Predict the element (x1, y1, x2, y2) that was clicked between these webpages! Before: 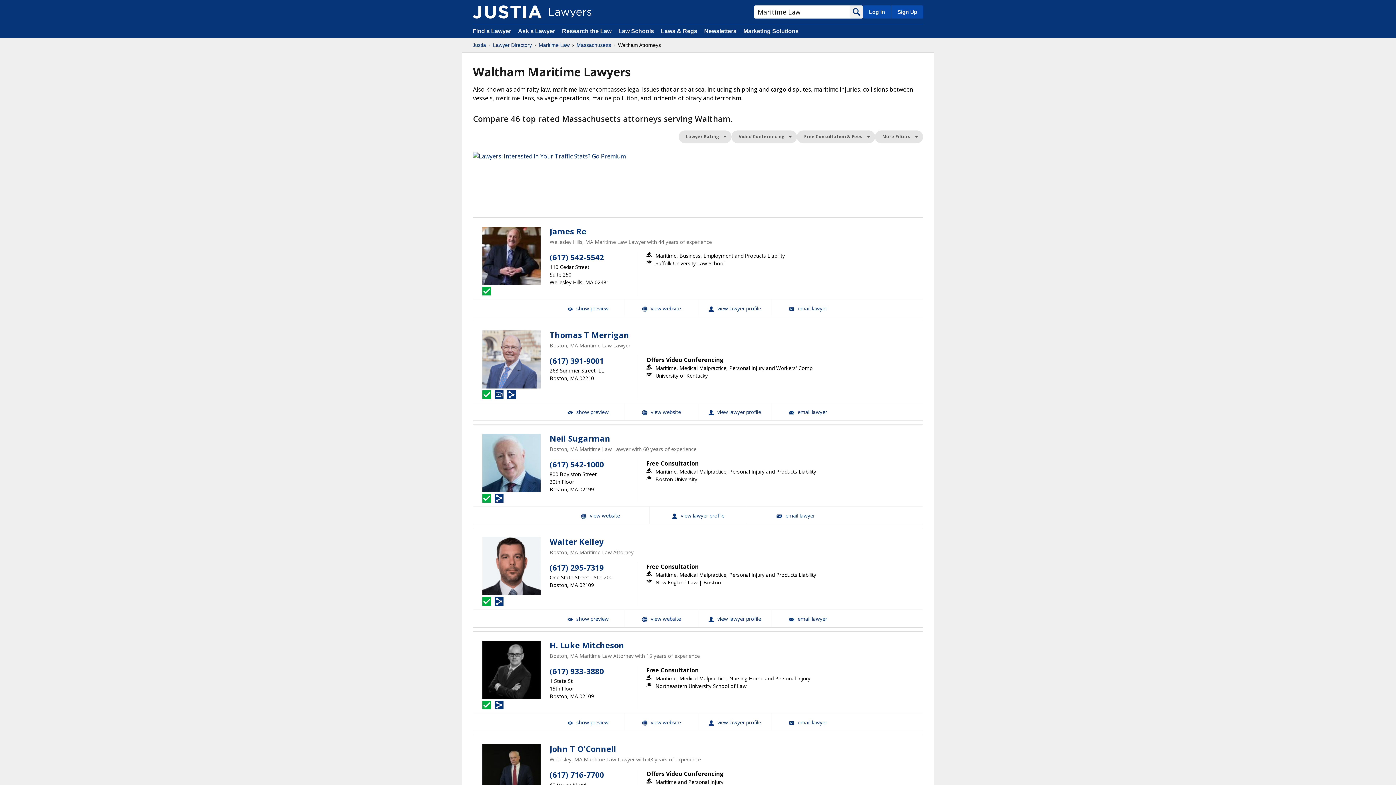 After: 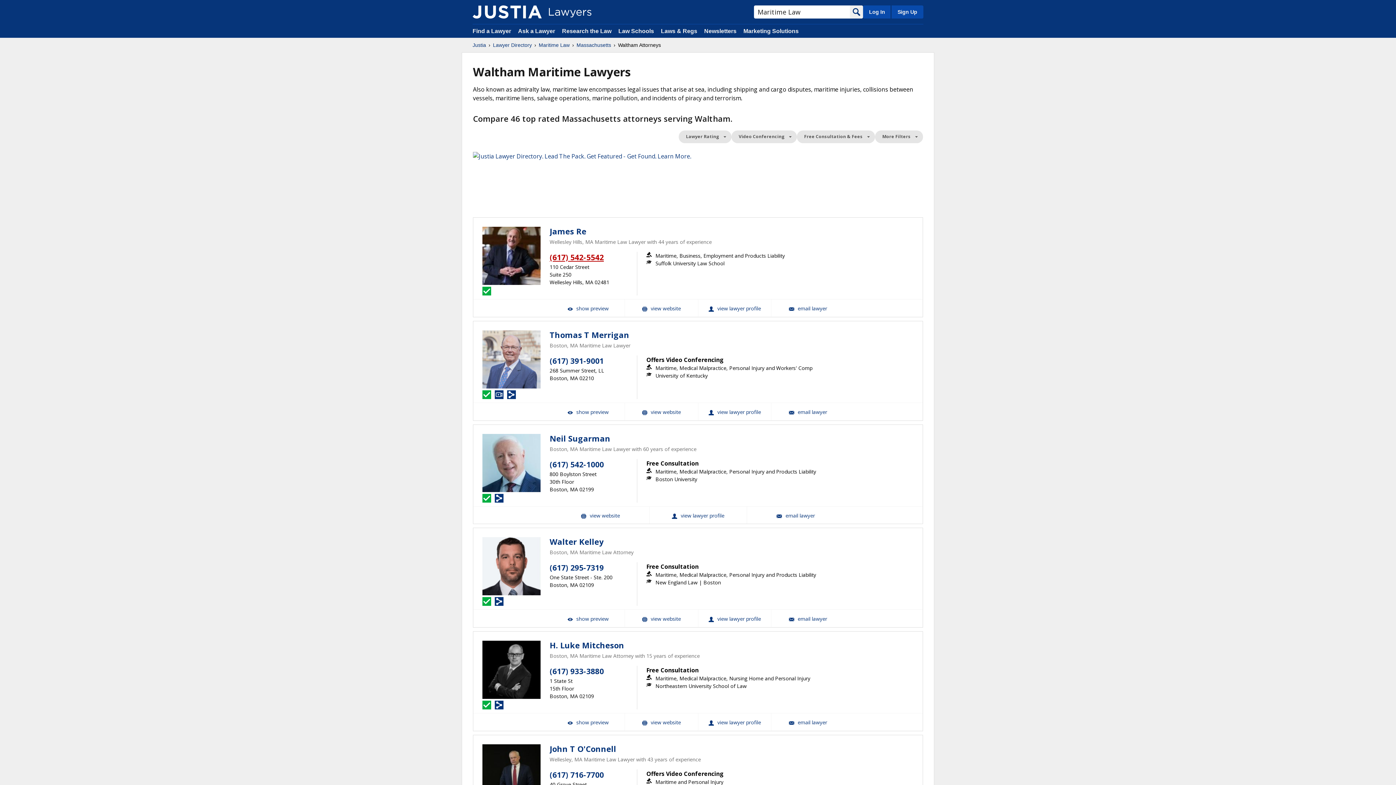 Action: bbox: (549, 252, 604, 262) label: (617) 542-5542